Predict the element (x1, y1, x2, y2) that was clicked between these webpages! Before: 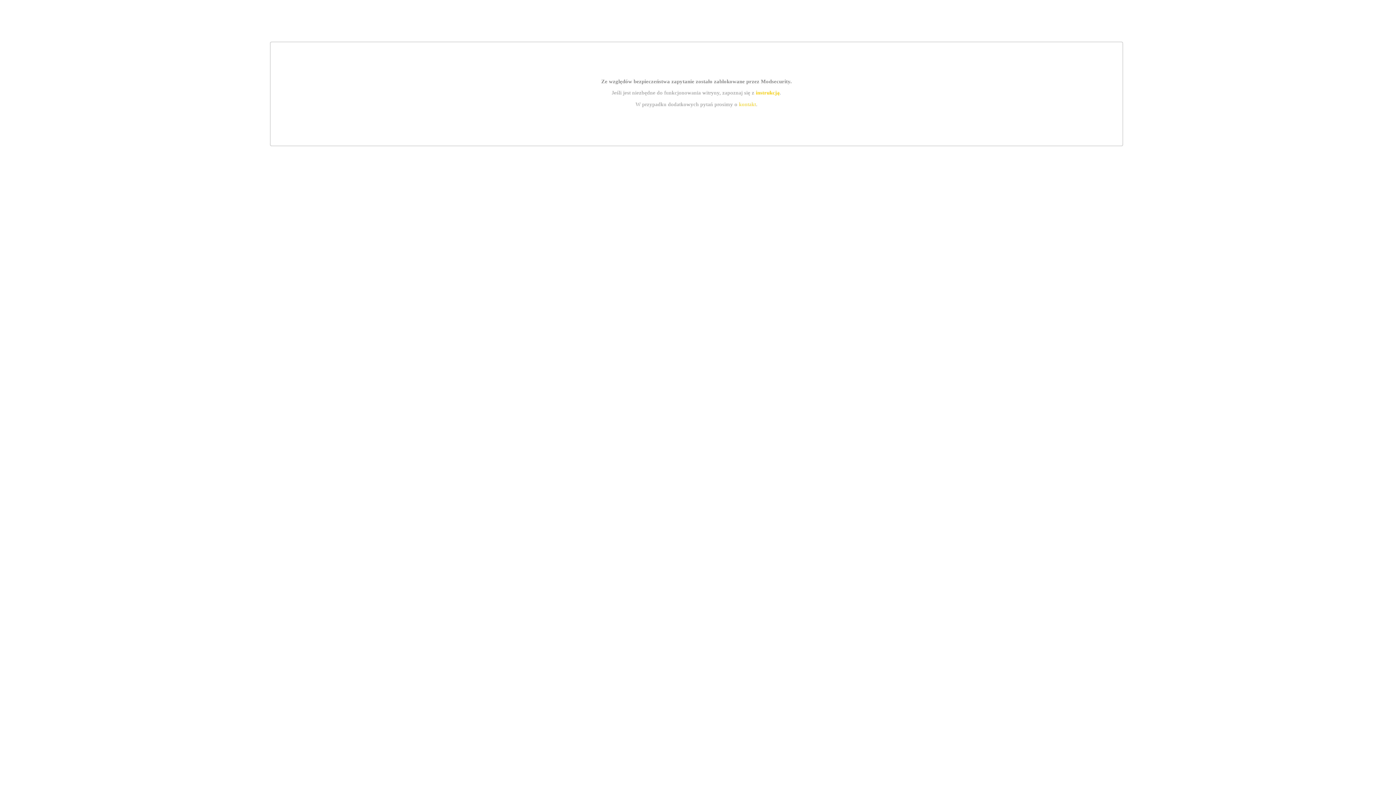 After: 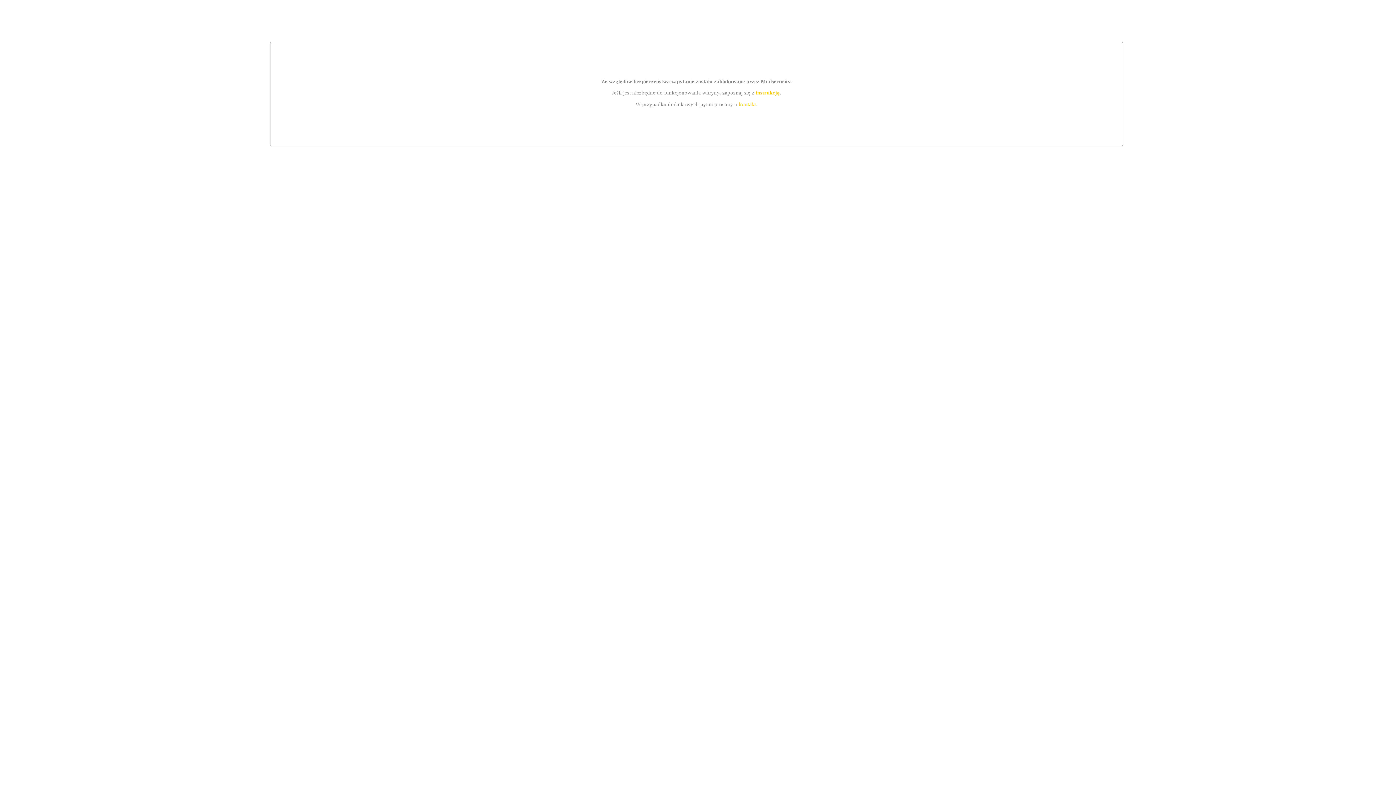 Action: bbox: (755, 89, 779, 95) label: instrukcją